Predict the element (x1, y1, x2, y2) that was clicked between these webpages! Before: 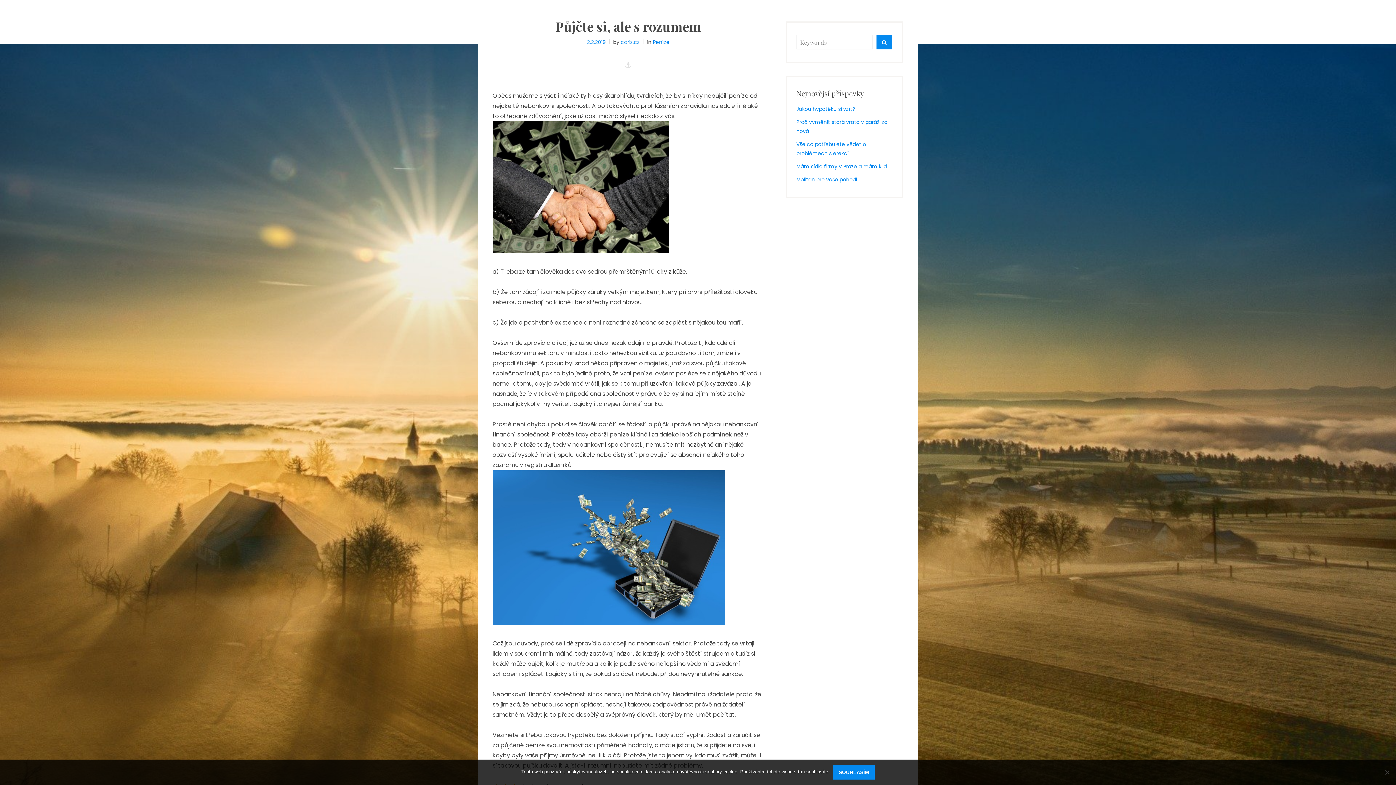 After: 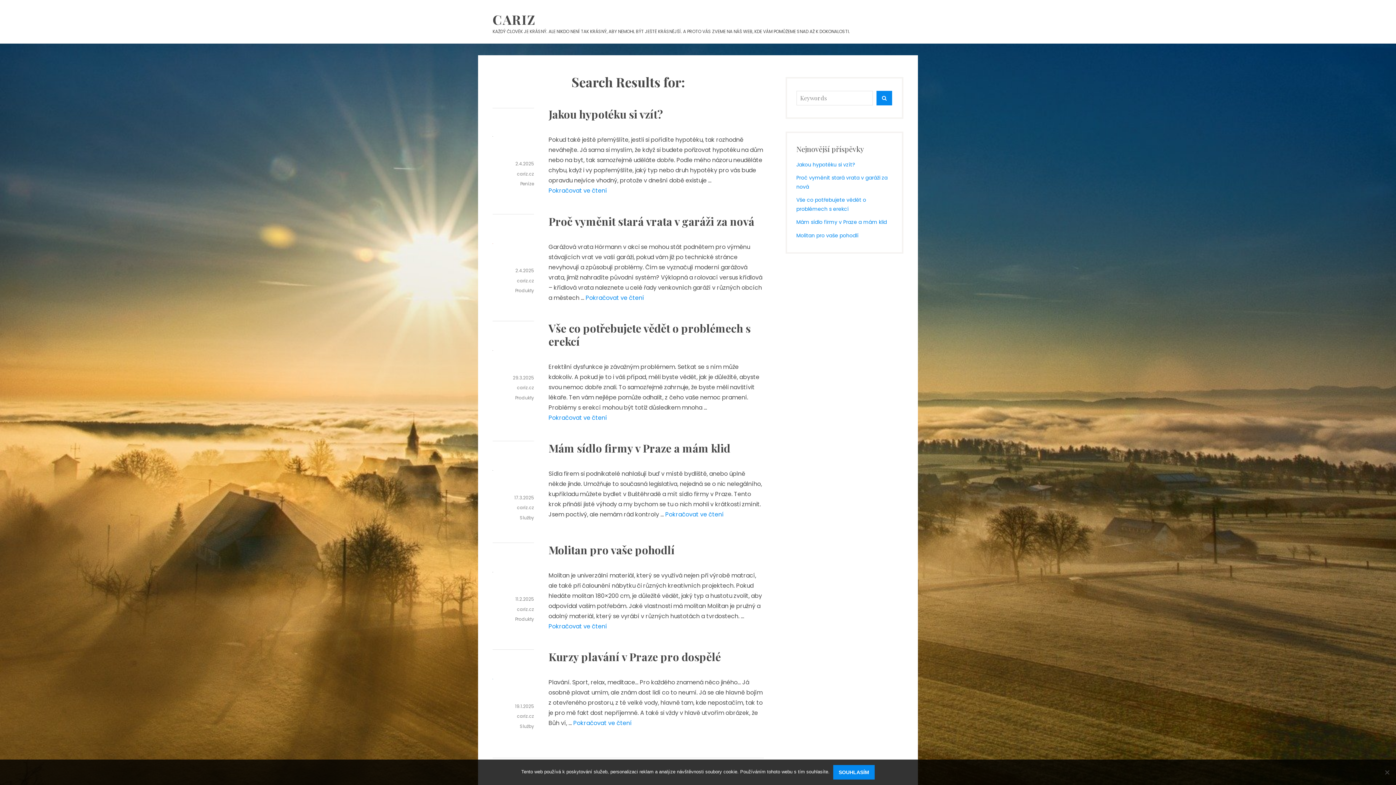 Action: label: SEARCH bbox: (876, 35, 892, 49)